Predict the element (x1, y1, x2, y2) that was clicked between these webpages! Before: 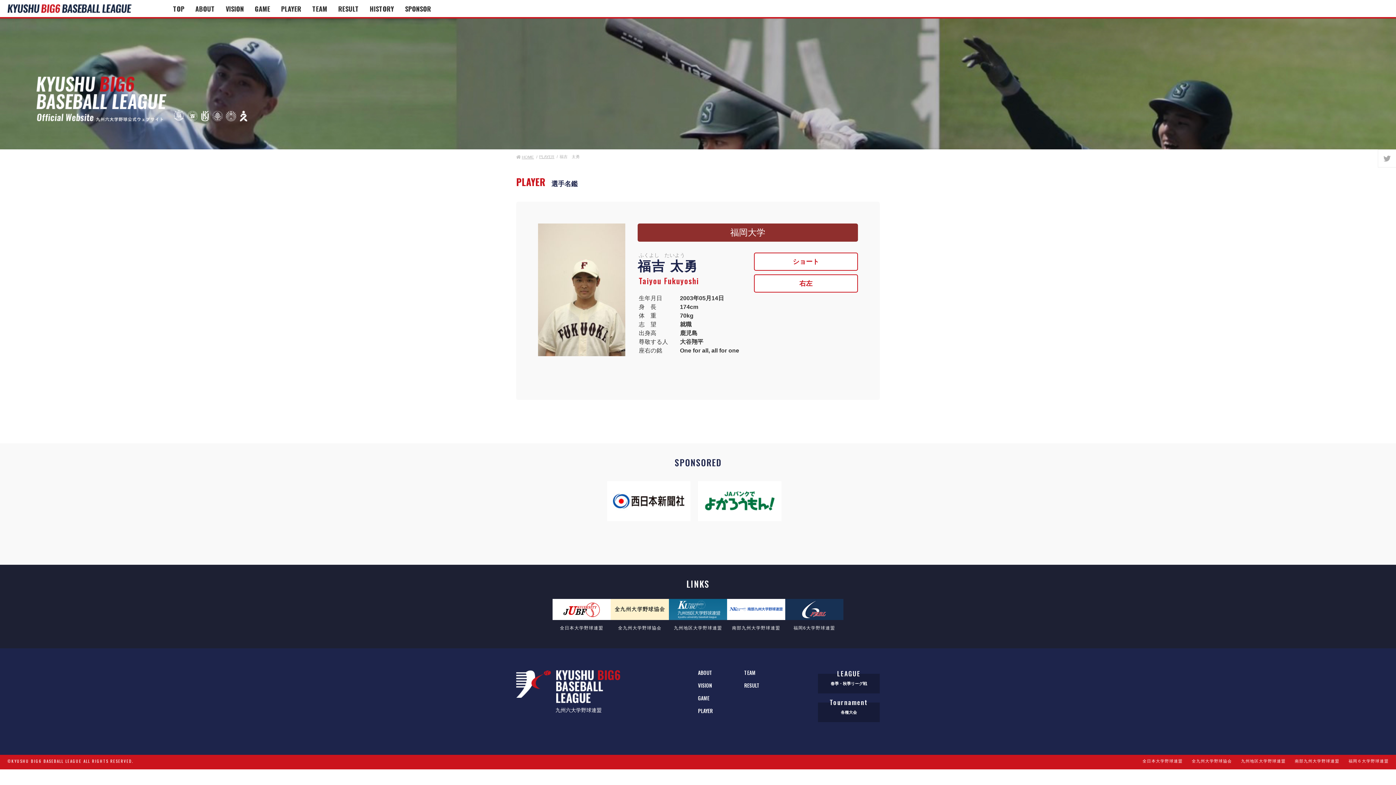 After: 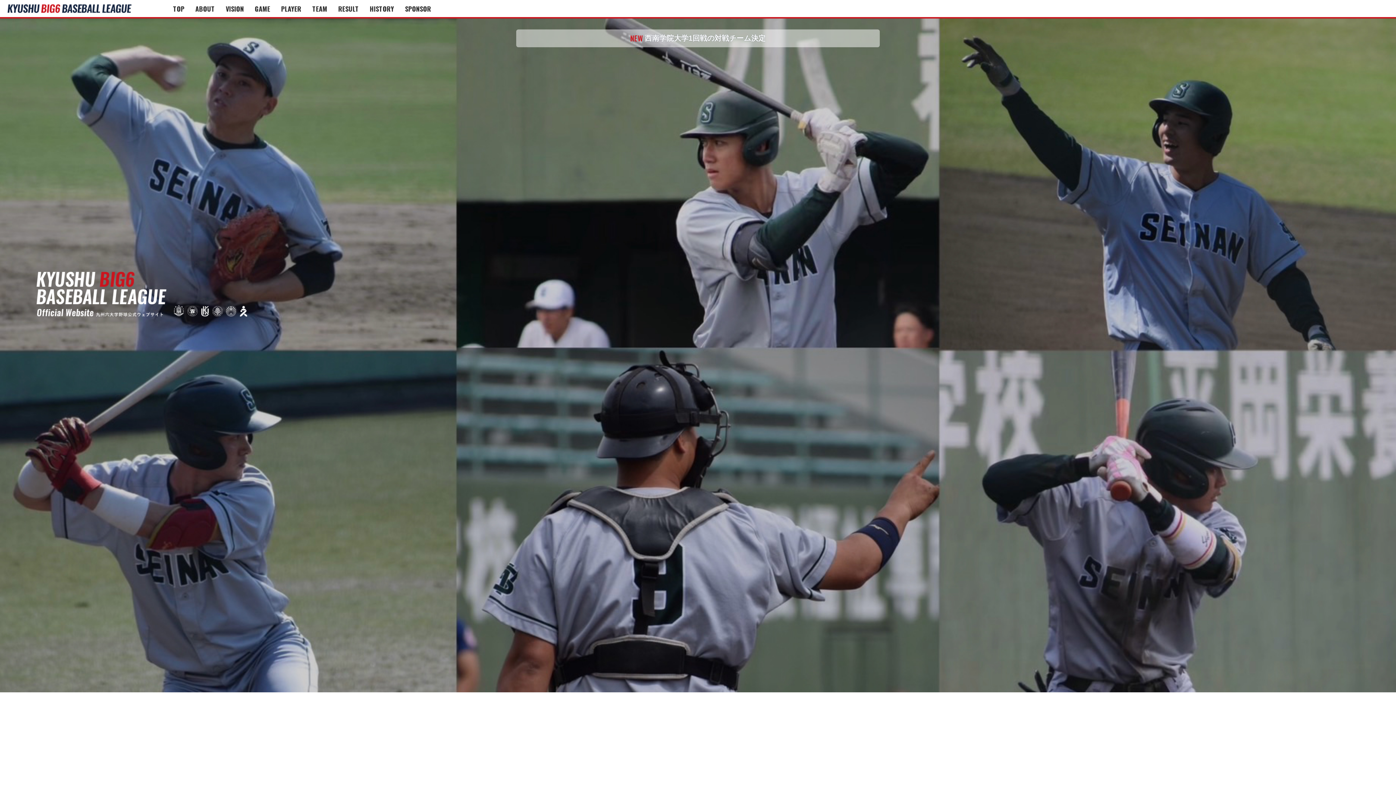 Action: bbox: (7, 8, 131, 13)